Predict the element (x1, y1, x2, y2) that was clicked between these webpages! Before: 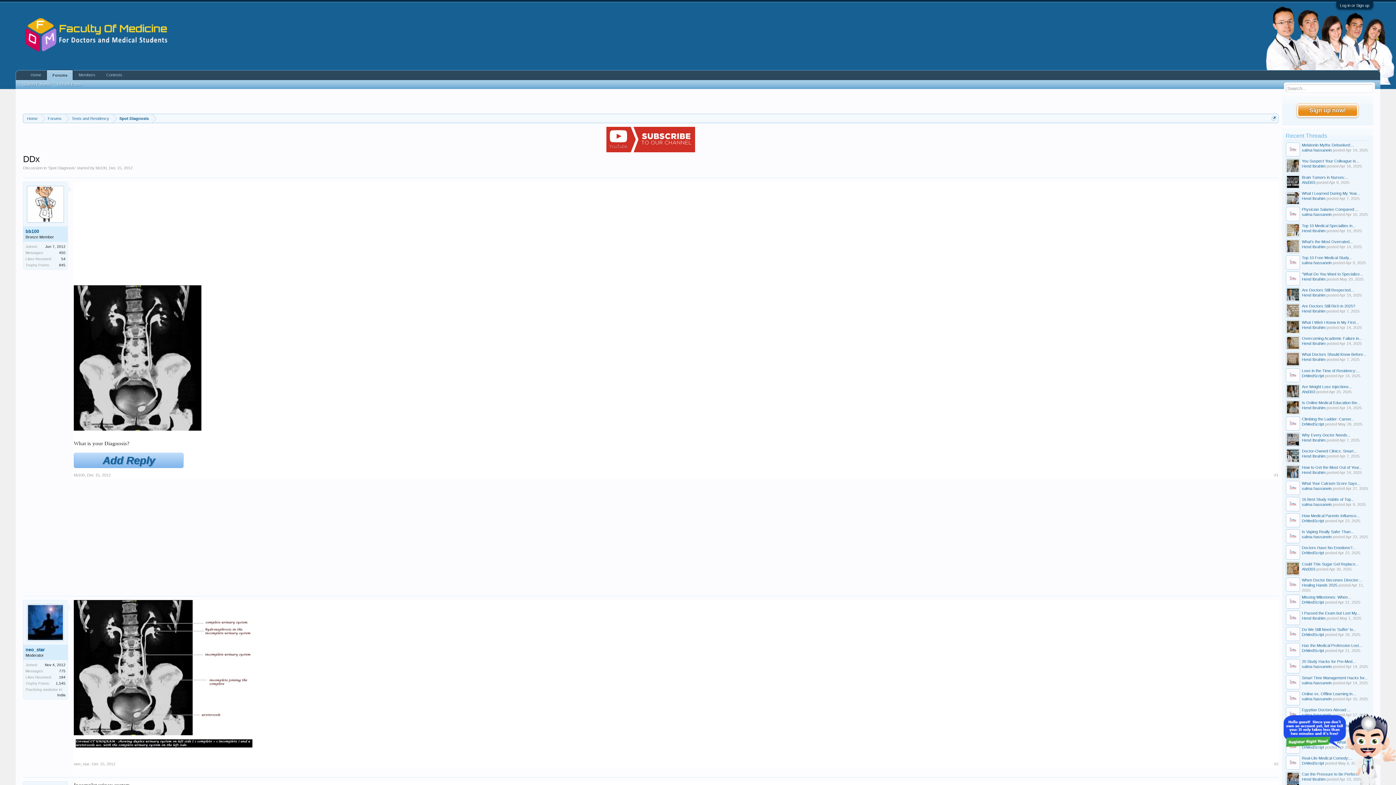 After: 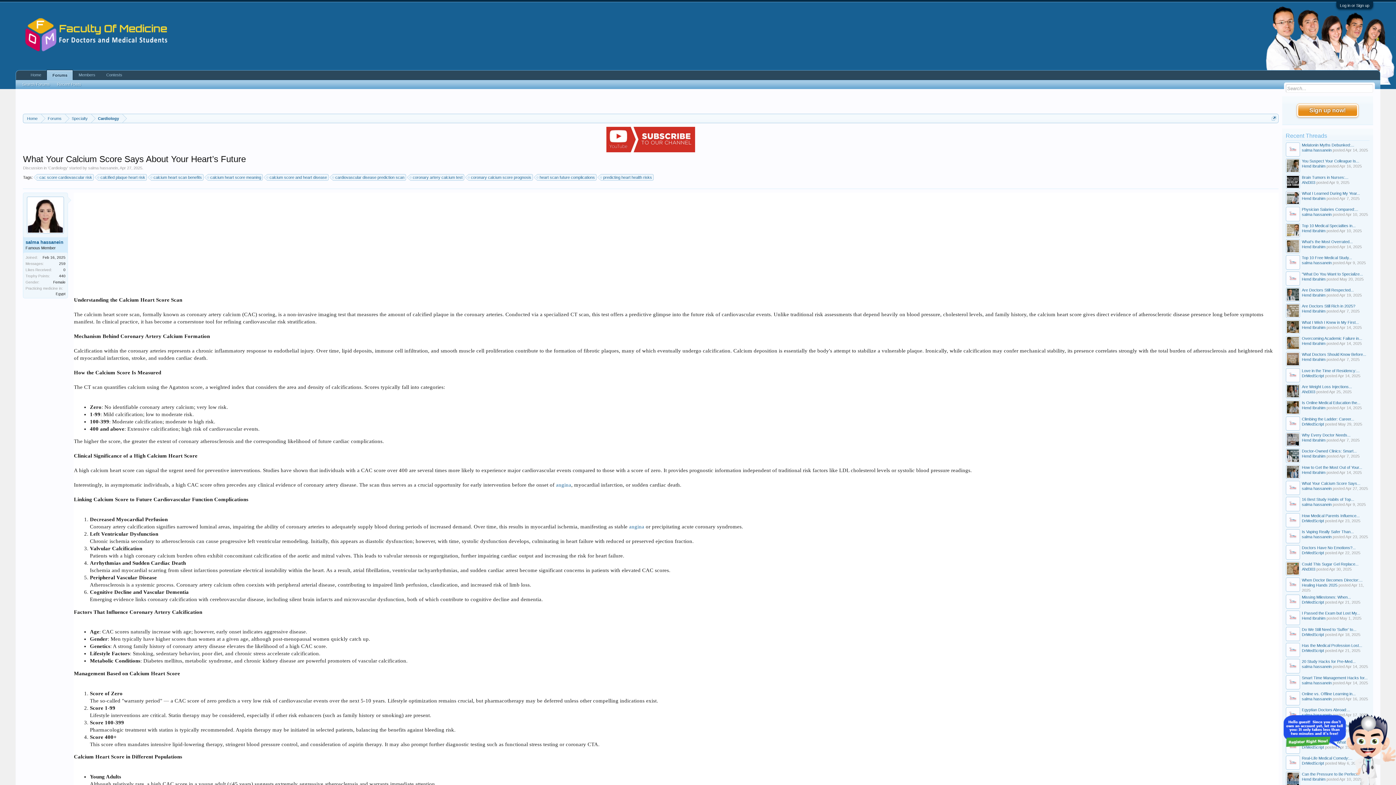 Action: bbox: (1286, 481, 1300, 495)